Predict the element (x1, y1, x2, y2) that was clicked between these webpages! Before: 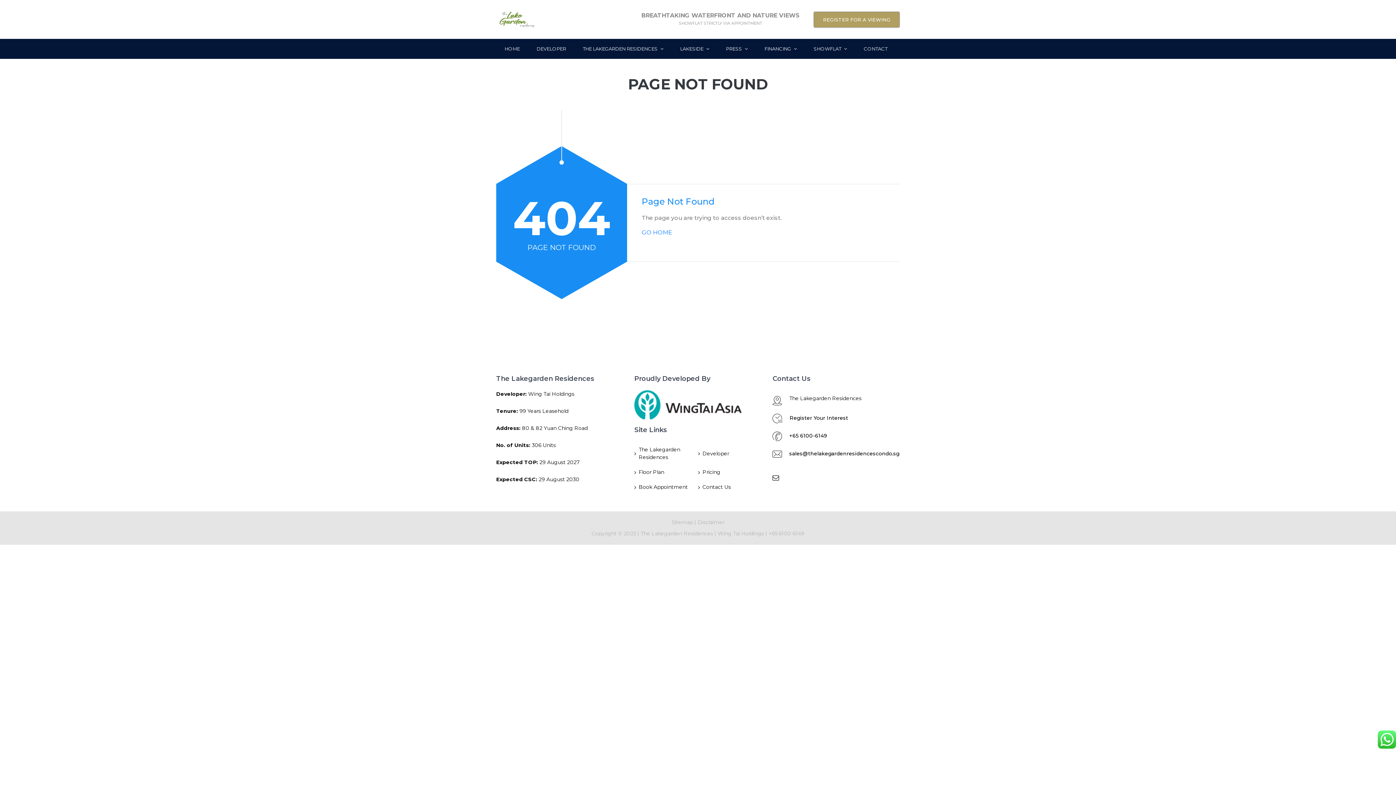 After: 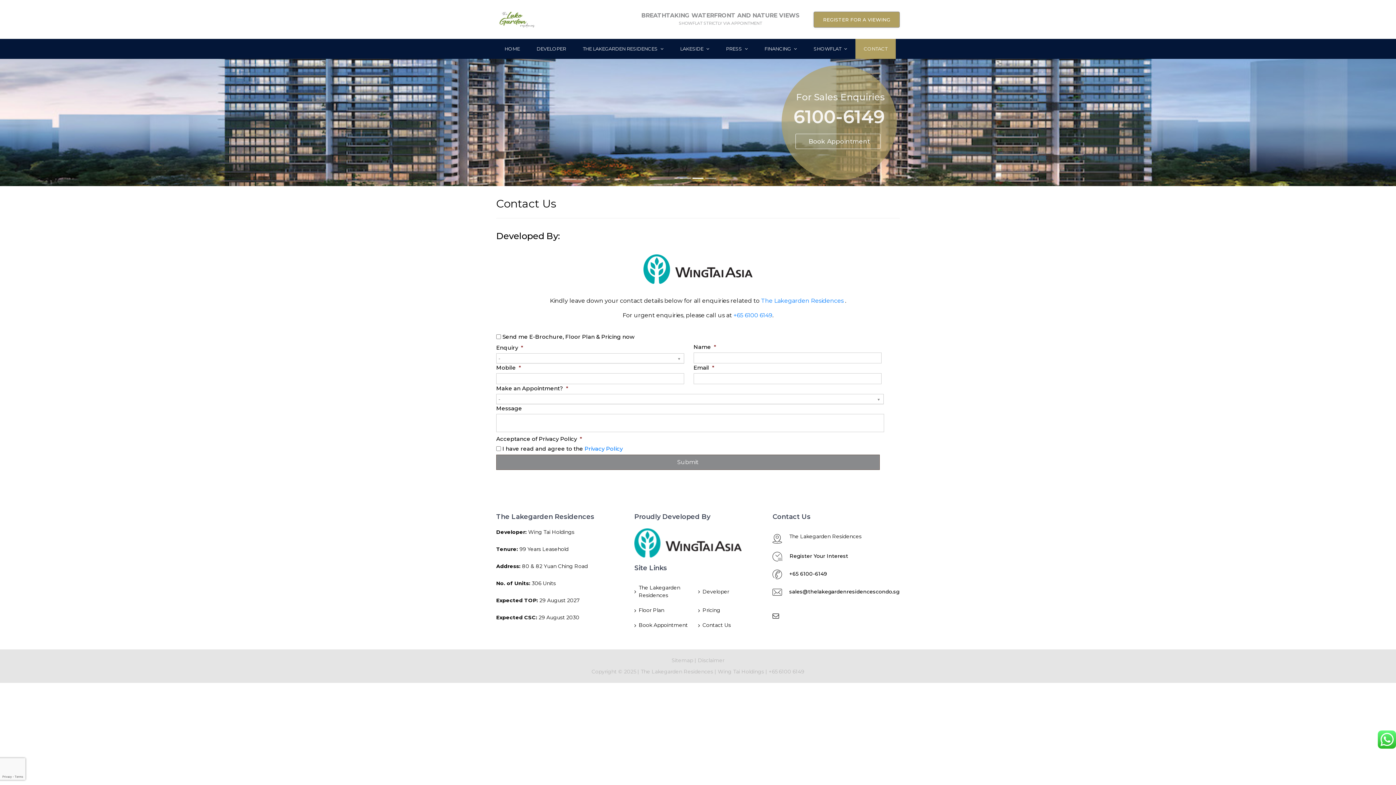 Action: bbox: (698, 480, 760, 495) label: Contact Us